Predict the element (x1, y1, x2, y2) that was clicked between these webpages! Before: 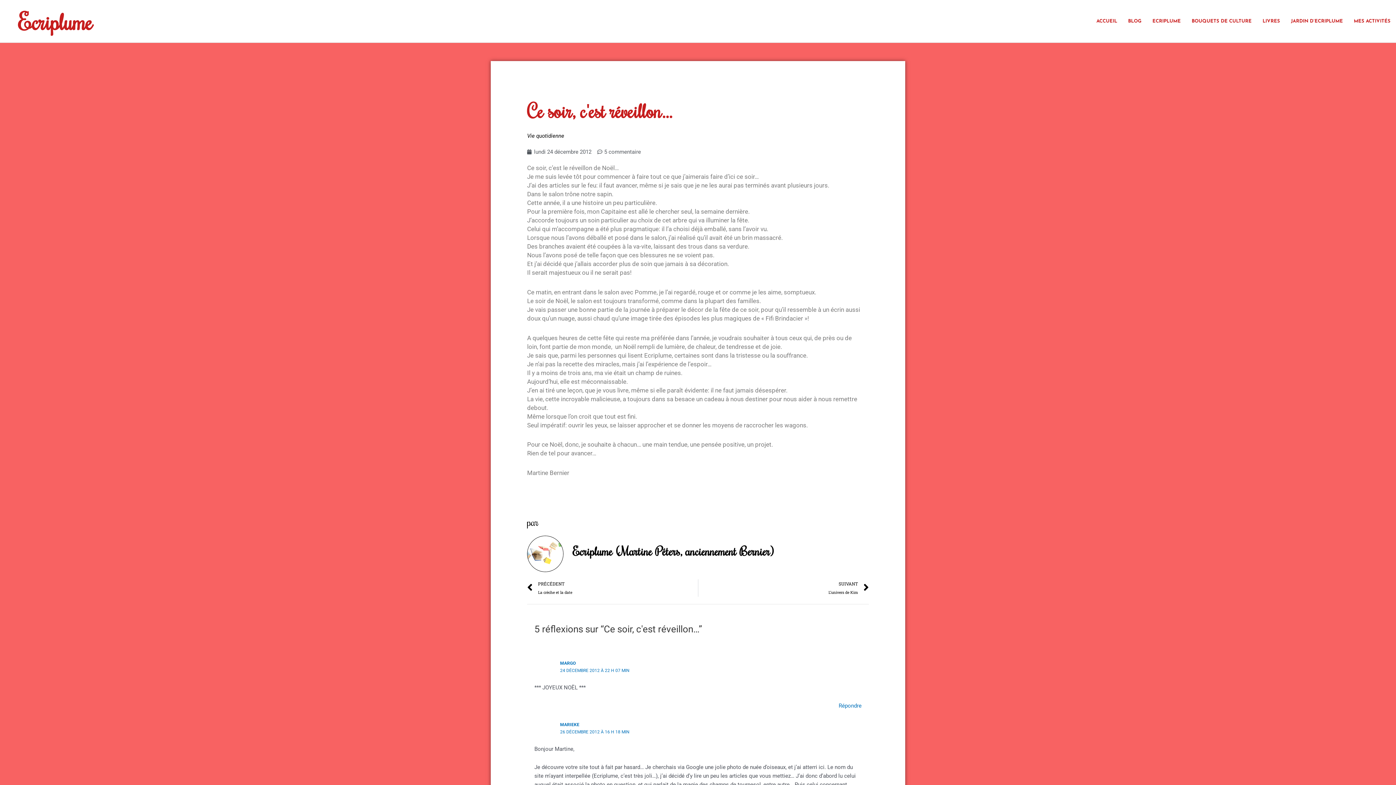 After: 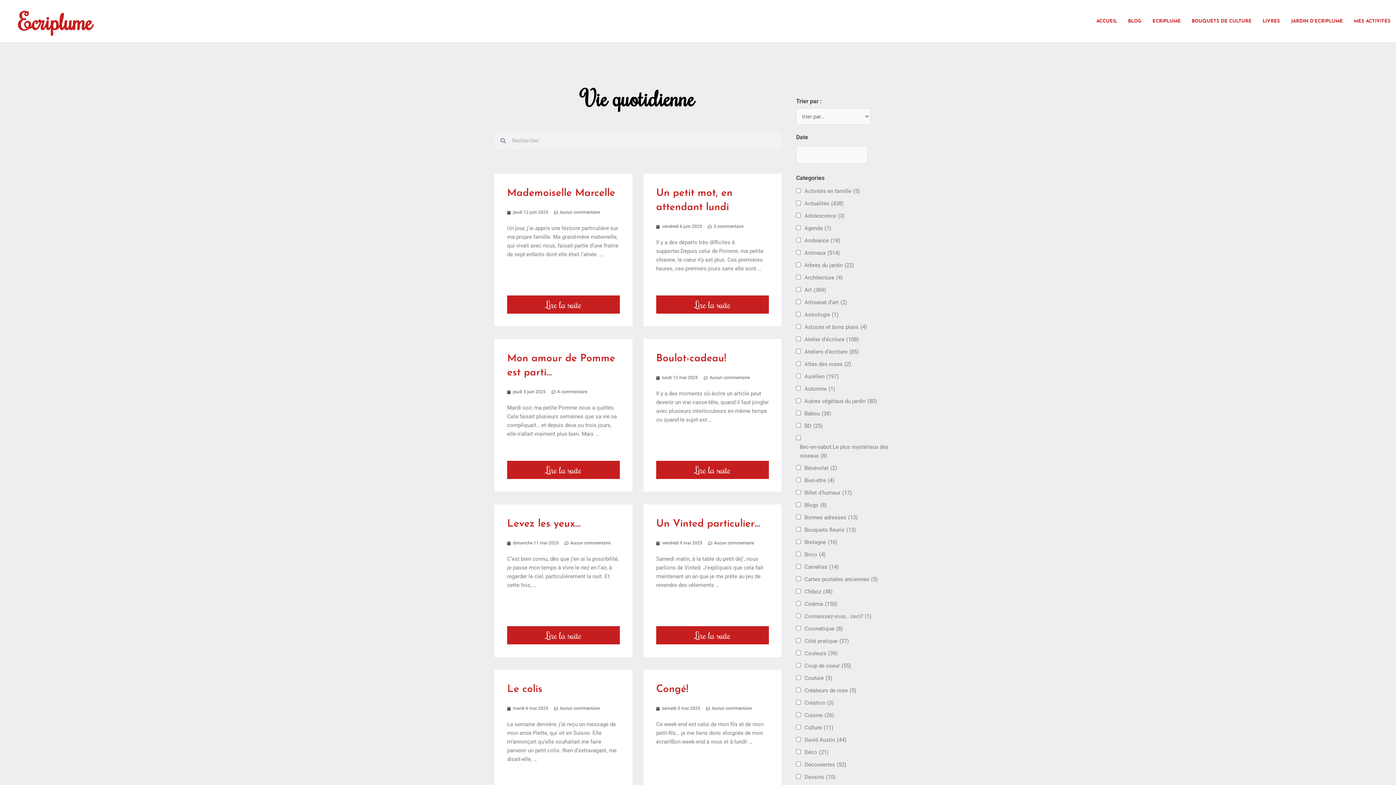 Action: bbox: (527, 132, 564, 139) label: Vie quotidienne